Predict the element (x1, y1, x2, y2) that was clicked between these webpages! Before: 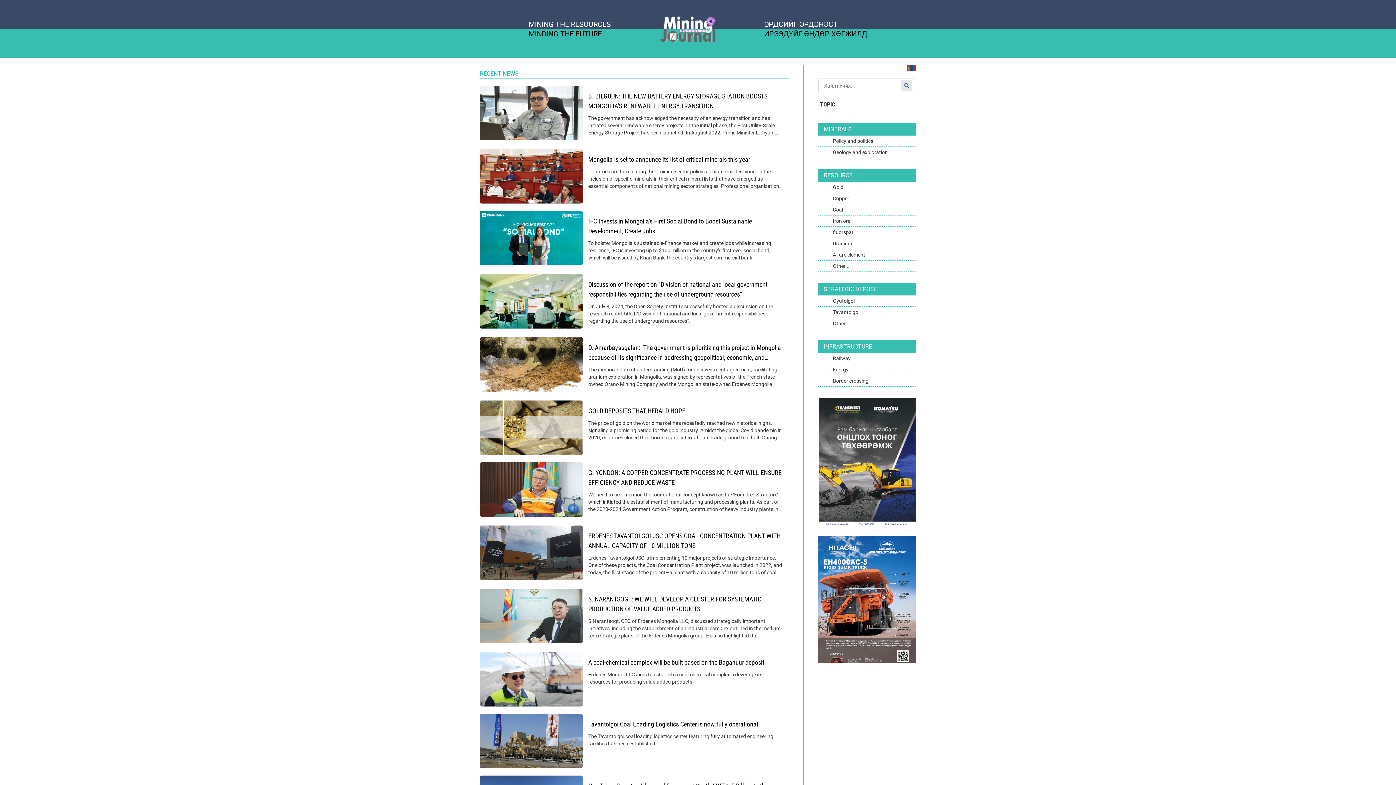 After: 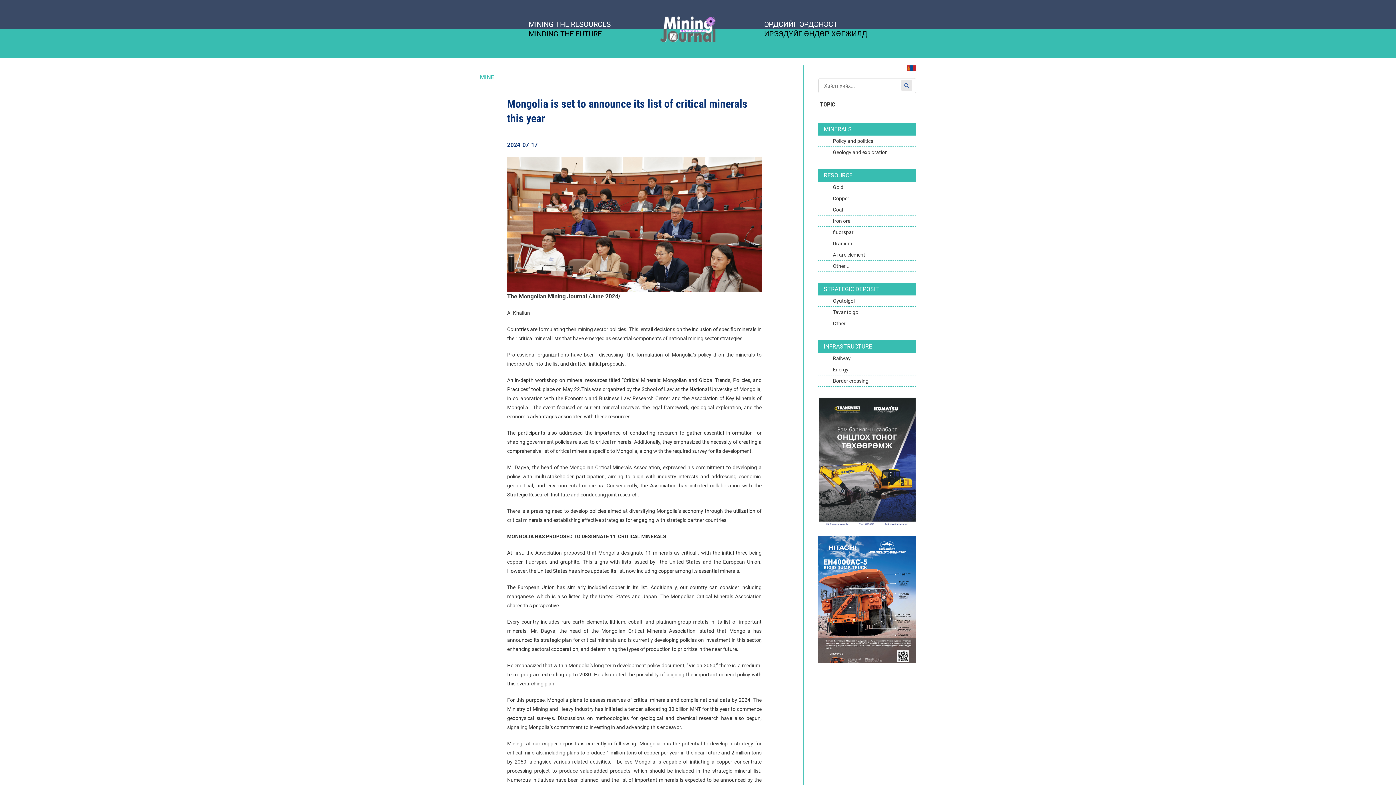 Action: label: Mongolia is set to announce its list of critical minerals this year bbox: (588, 154, 783, 164)